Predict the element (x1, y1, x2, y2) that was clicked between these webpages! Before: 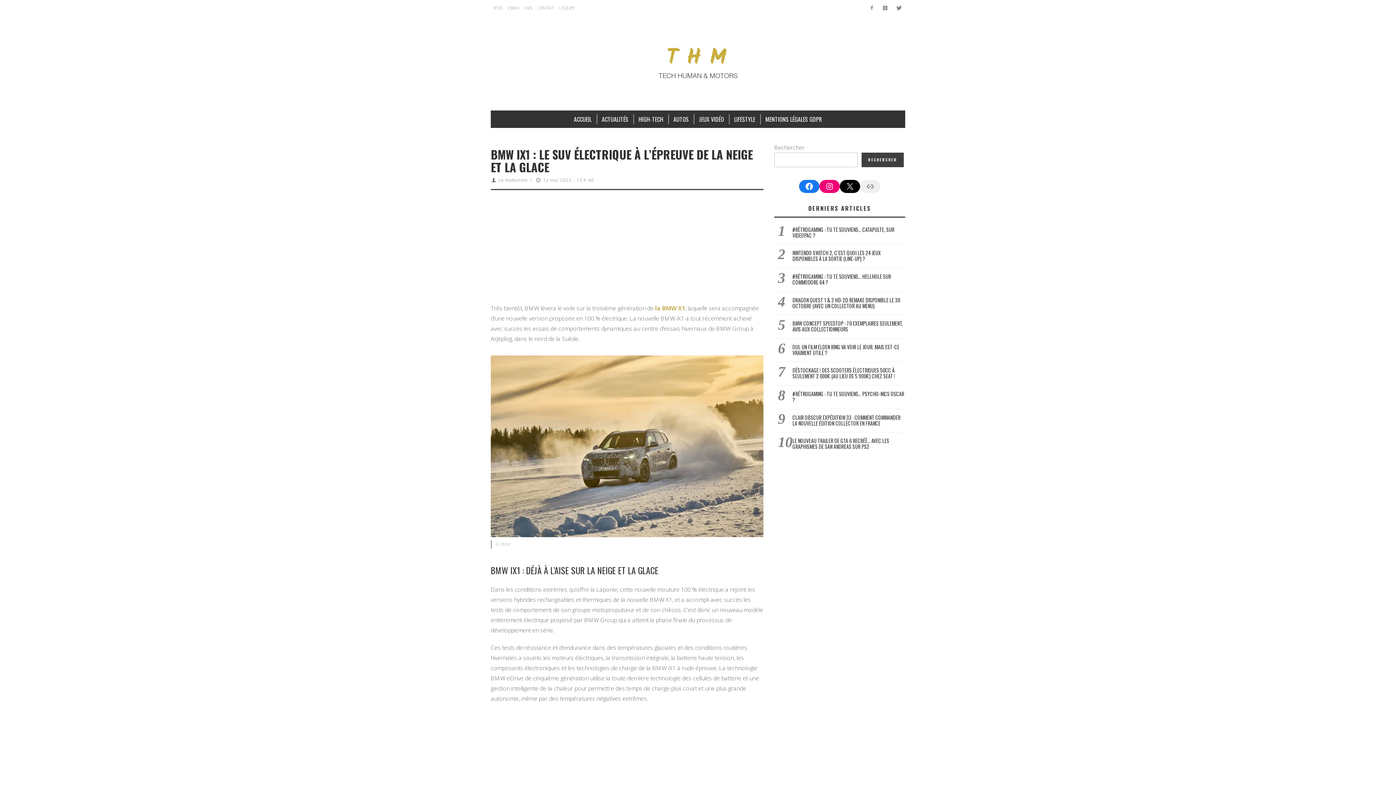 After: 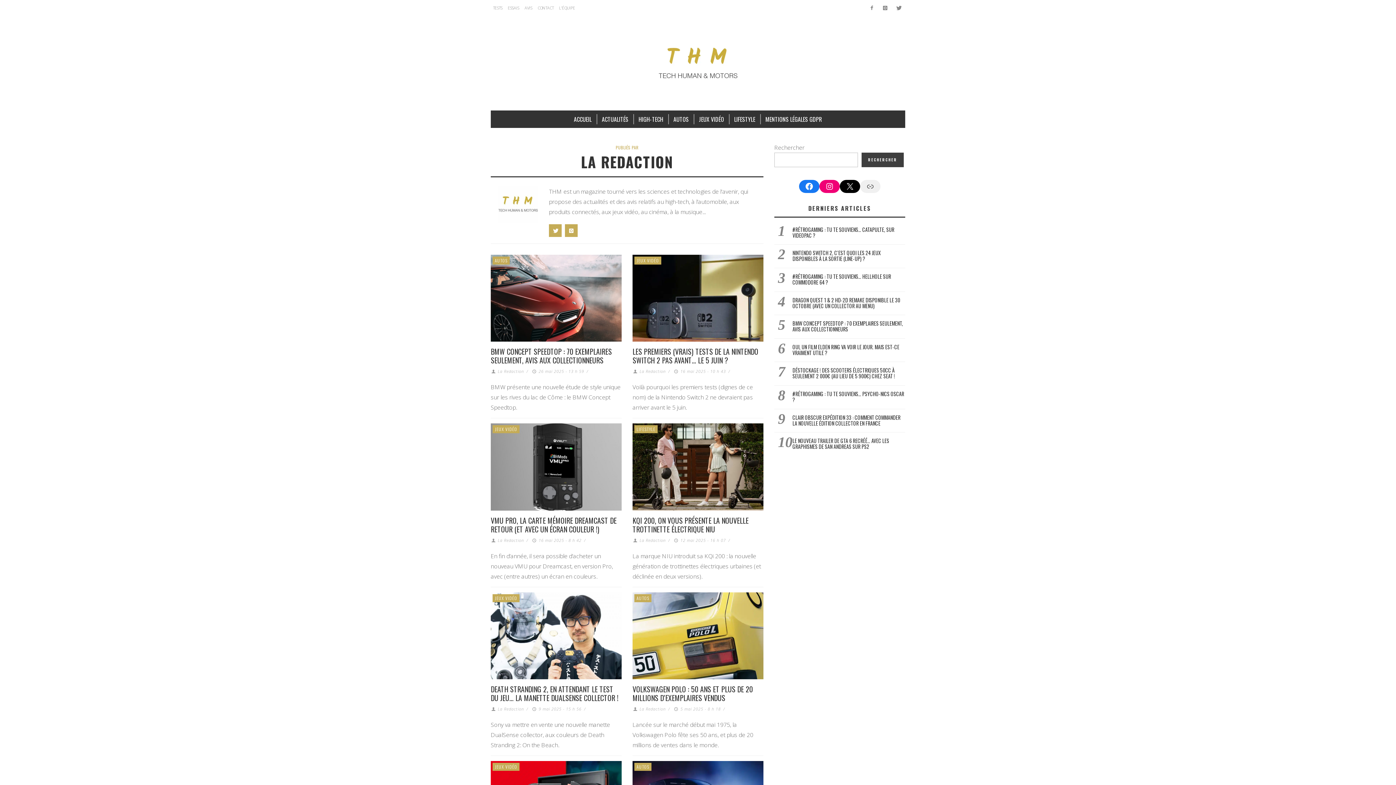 Action: label: La Redaction bbox: (498, 177, 527, 183)